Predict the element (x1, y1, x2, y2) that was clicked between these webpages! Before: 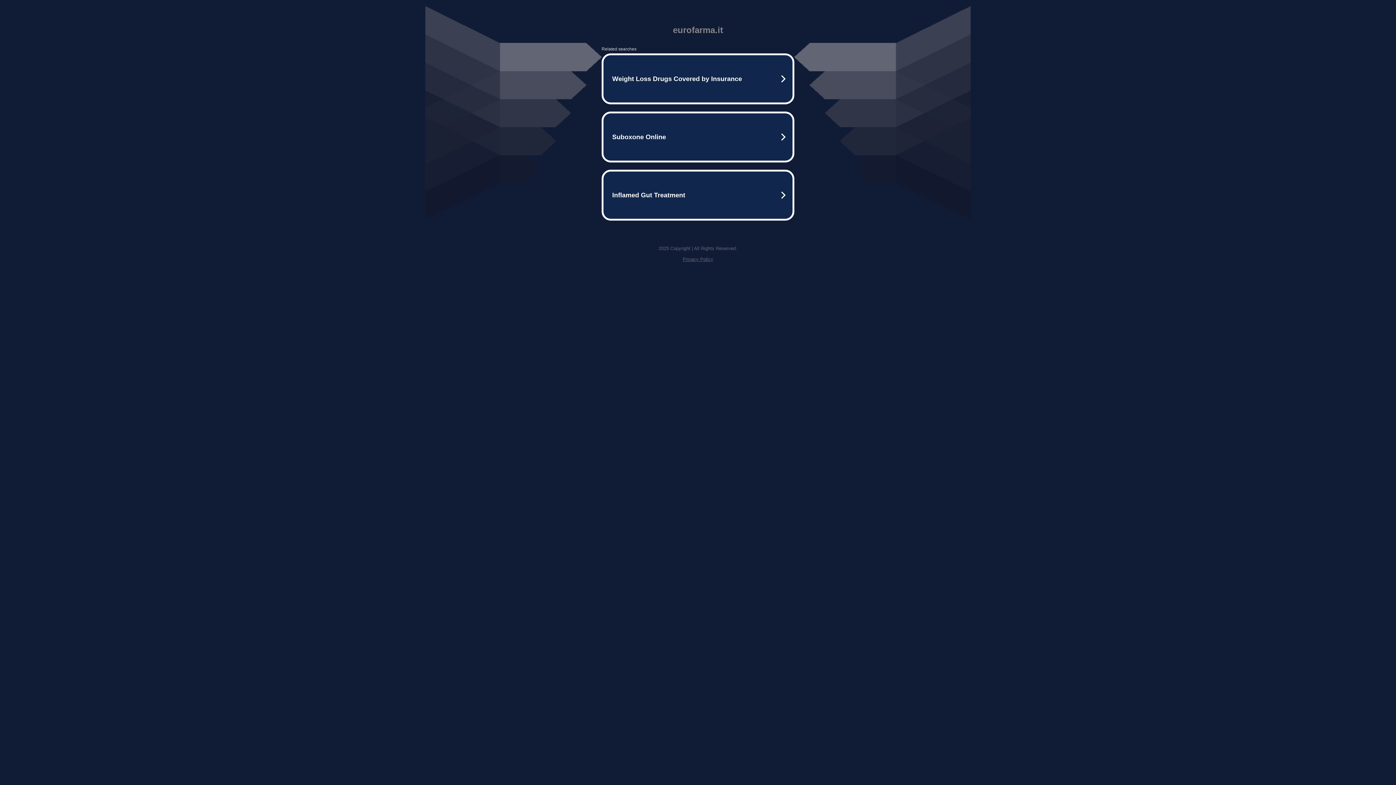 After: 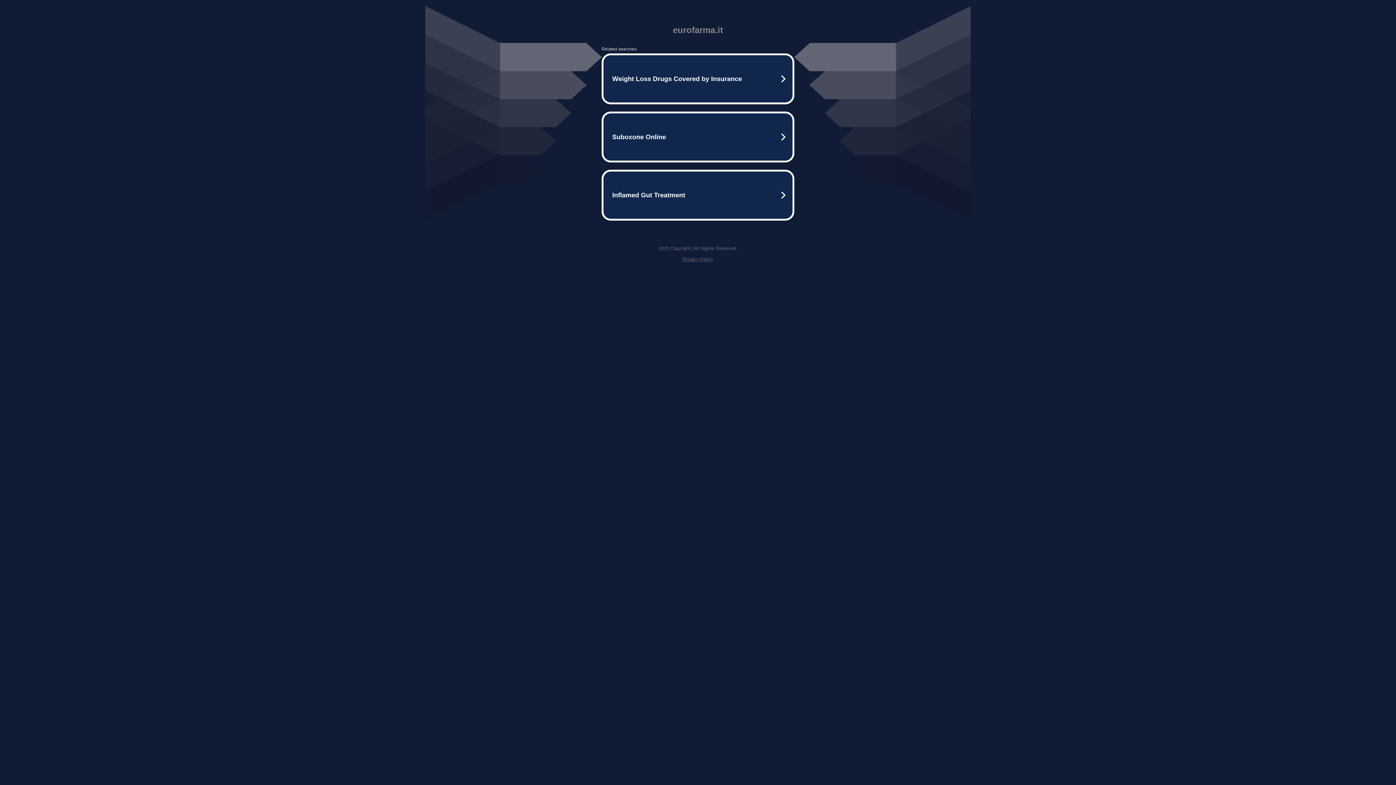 Action: bbox: (682, 256, 713, 262) label: Privacy Policy